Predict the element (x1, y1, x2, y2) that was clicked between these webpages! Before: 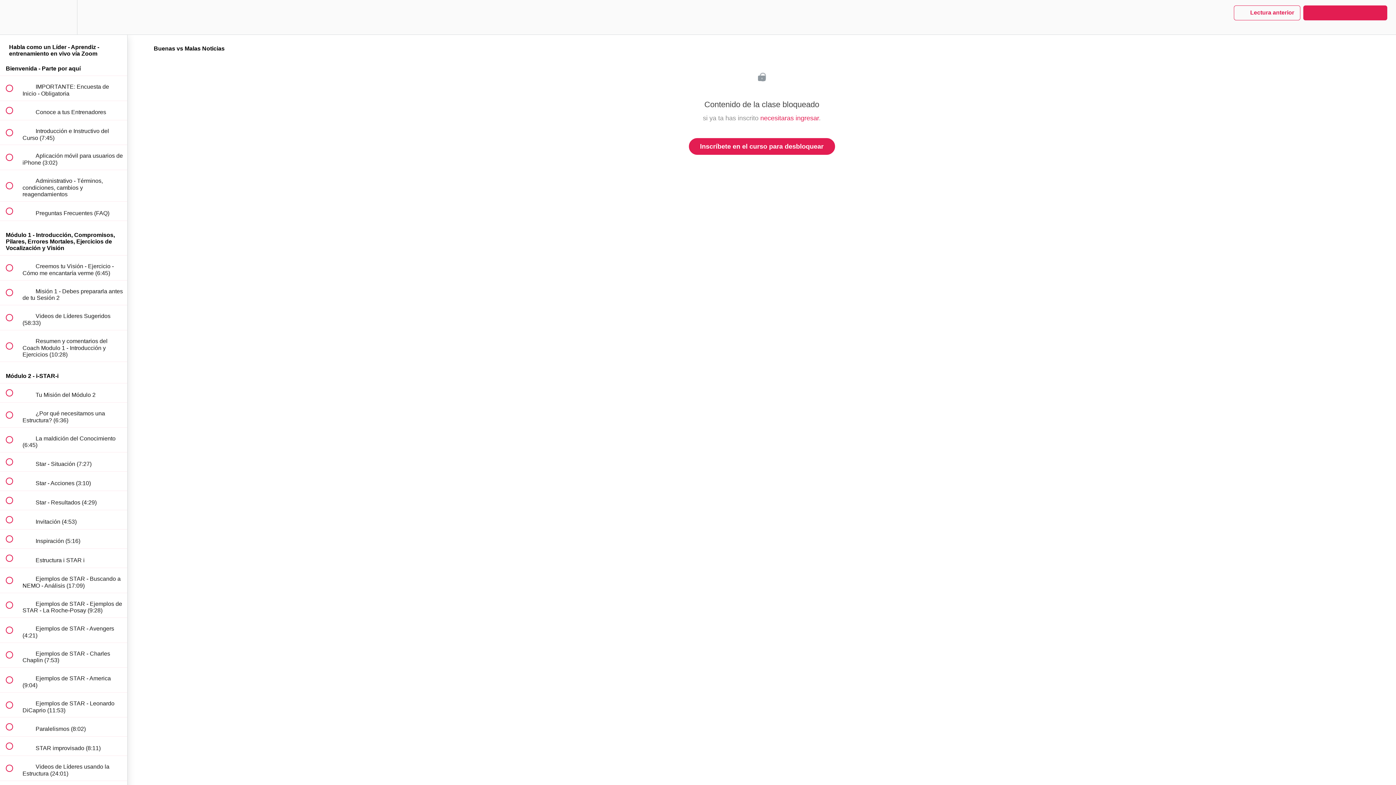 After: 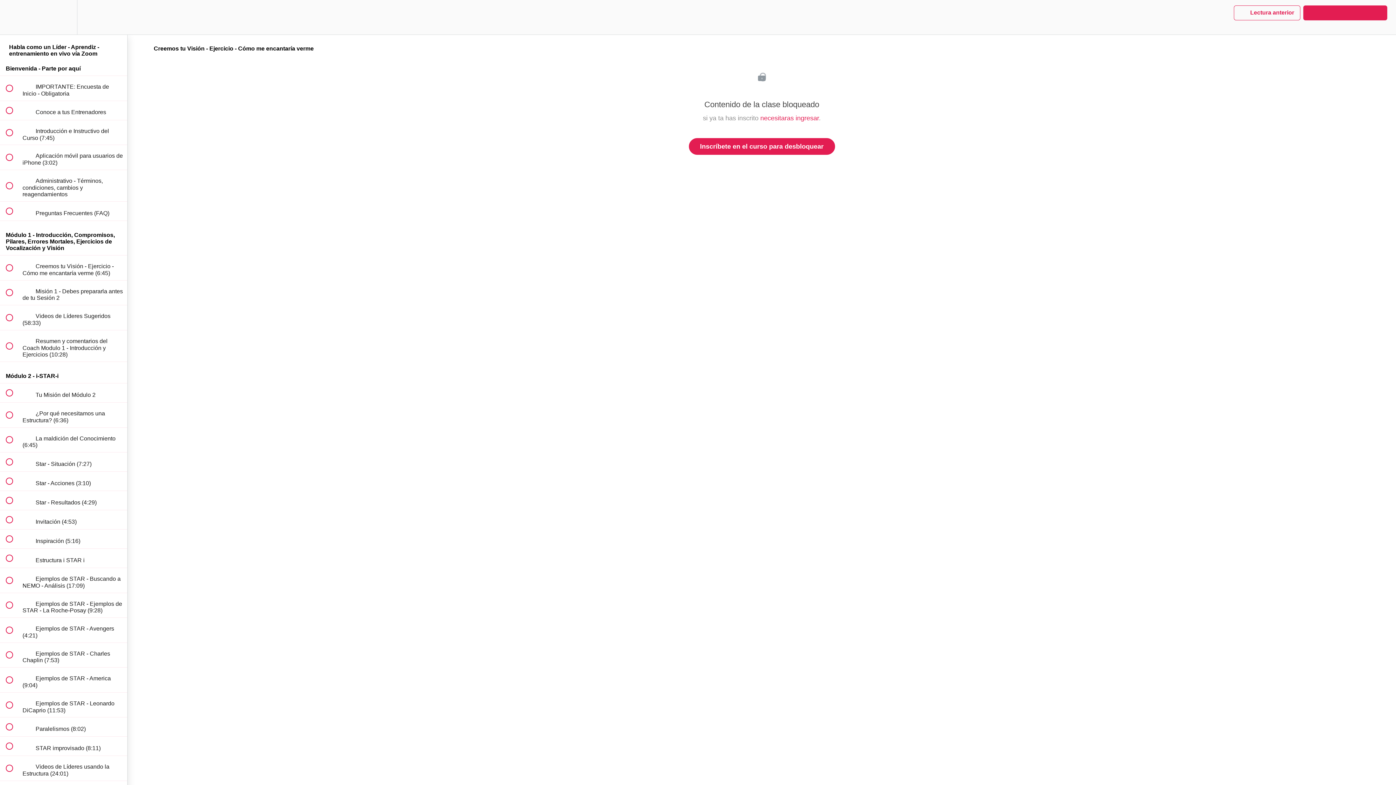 Action: label:  
 Creemos tu Visión - Ejercicio - Cómo me encantaría verme (6:45) bbox: (0, 255, 127, 280)